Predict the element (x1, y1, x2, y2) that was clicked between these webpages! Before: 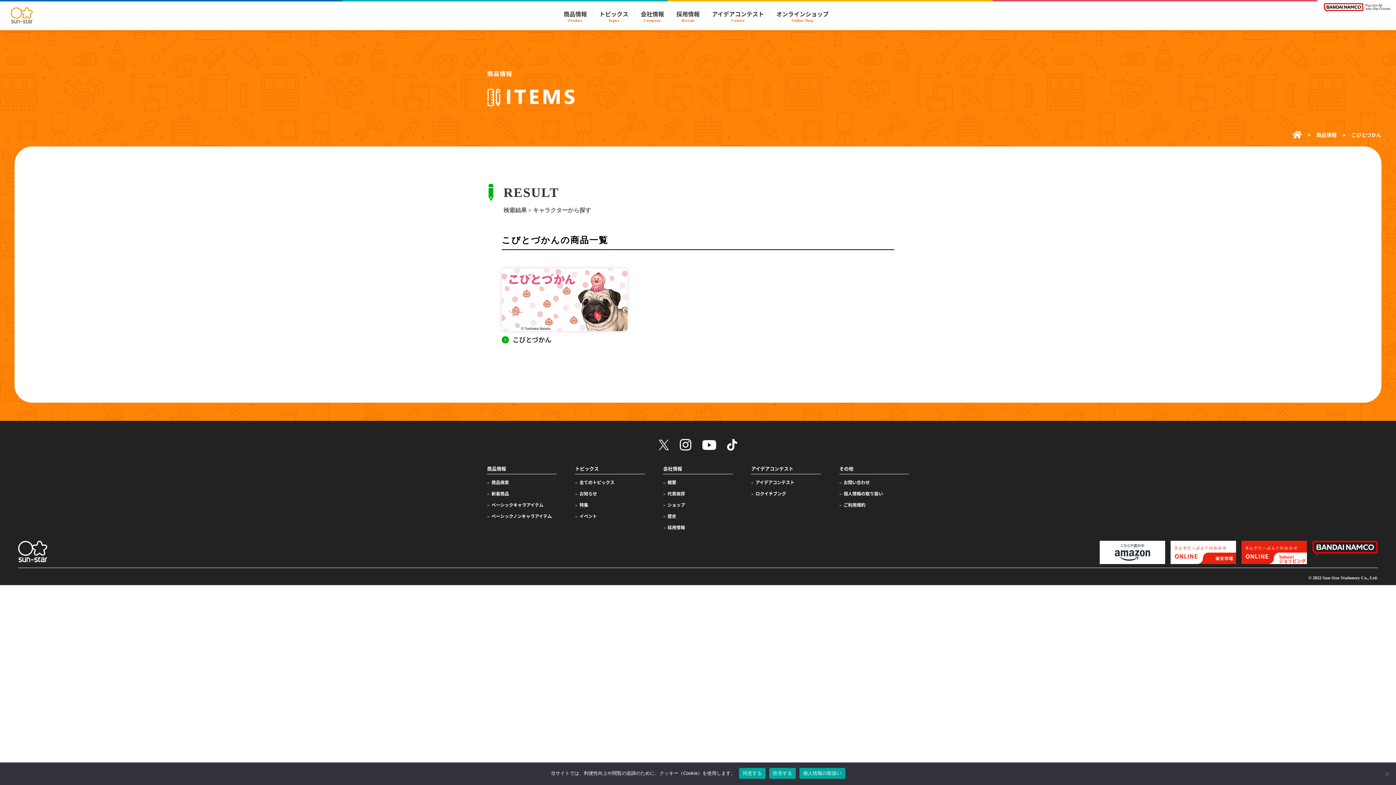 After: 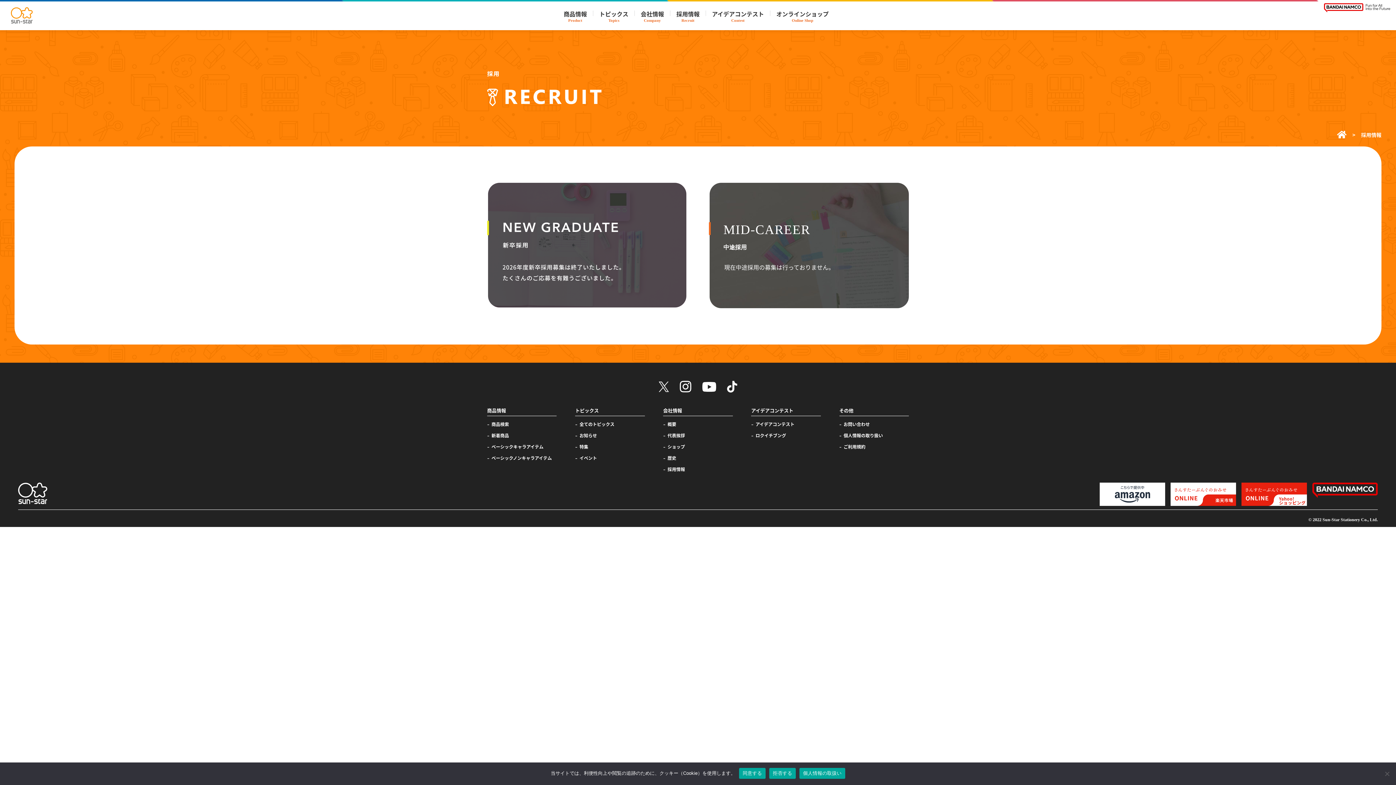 Action: bbox: (676, 10, 699, 22) label: 採用情報
Recruit